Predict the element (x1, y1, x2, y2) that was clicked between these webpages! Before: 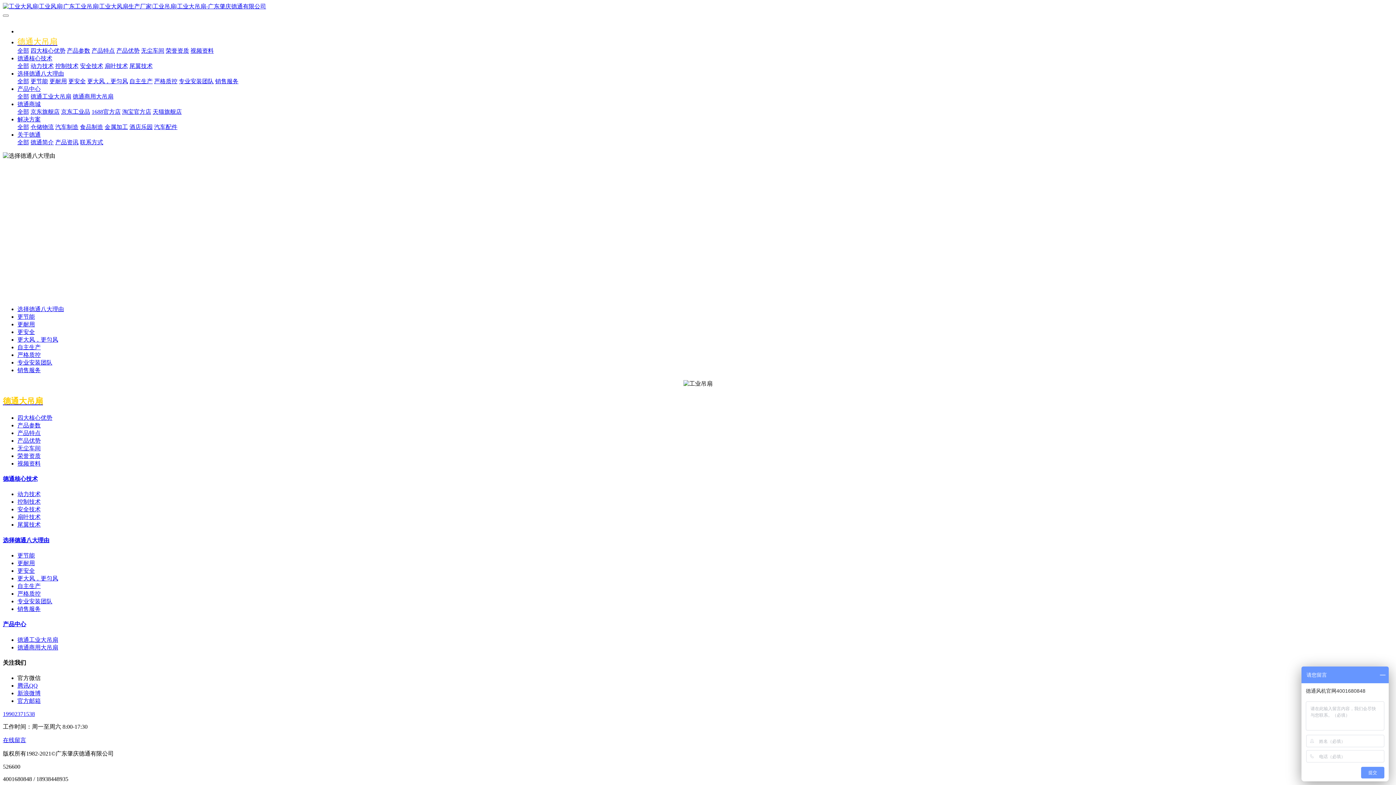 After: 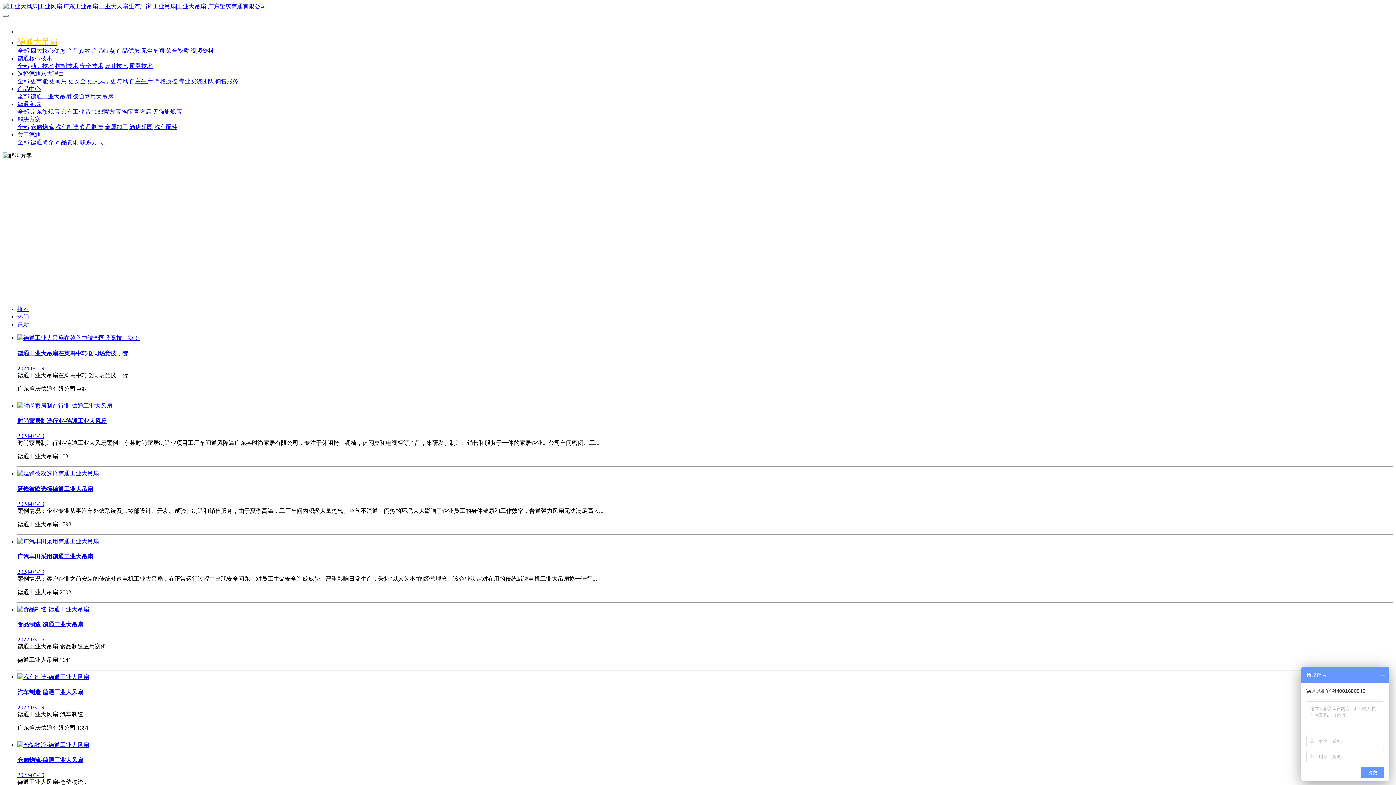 Action: label: 全部 bbox: (17, 124, 29, 130)